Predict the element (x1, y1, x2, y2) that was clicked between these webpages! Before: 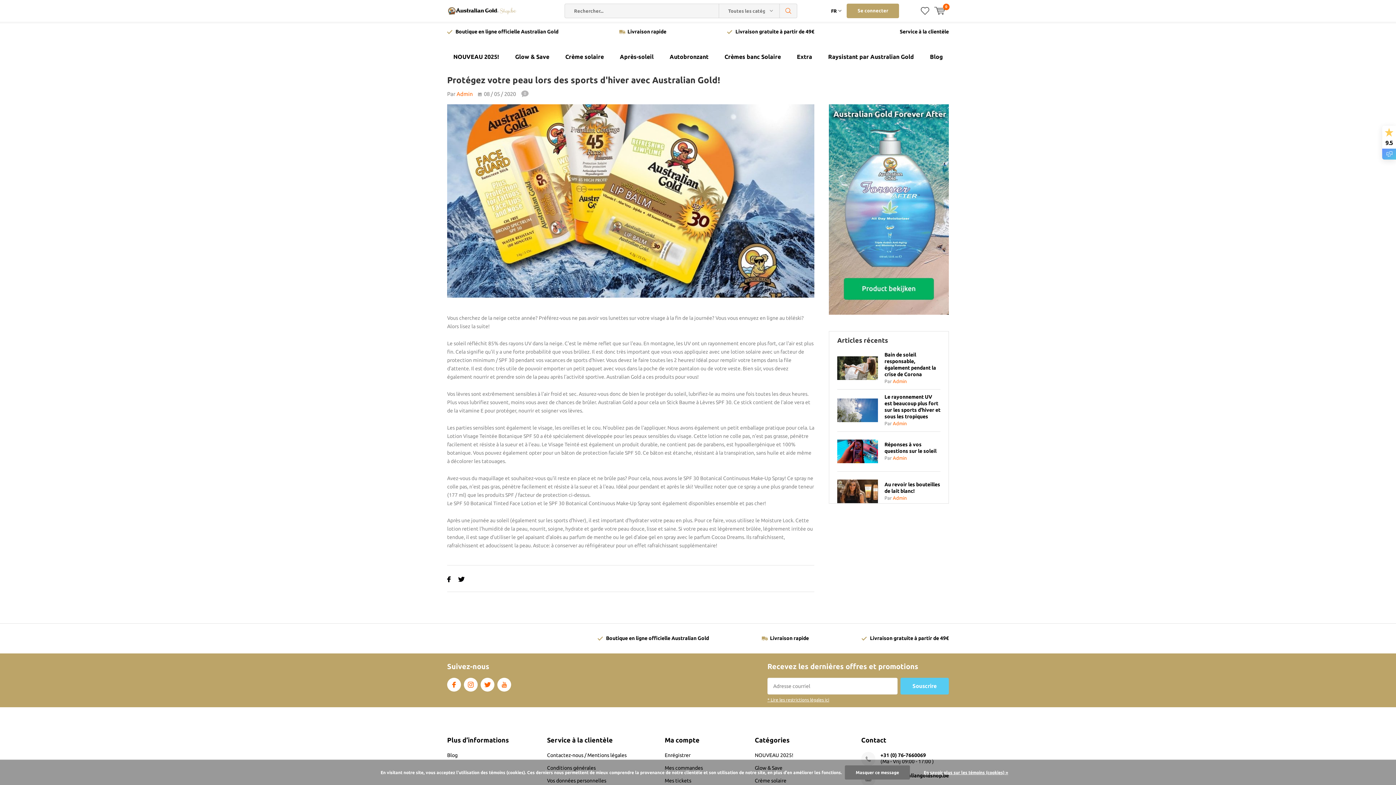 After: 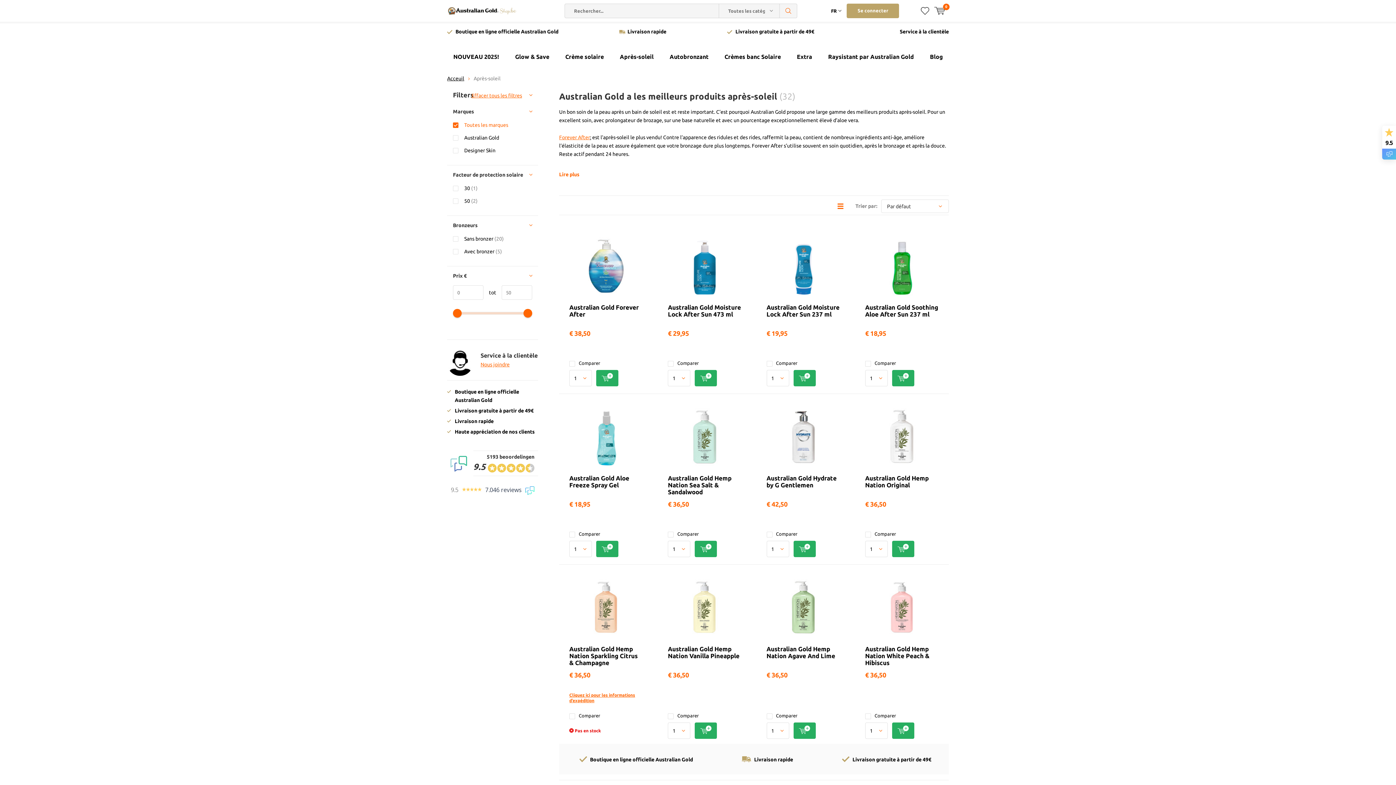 Action: label: Après-soleil bbox: (613, 49, 660, 65)